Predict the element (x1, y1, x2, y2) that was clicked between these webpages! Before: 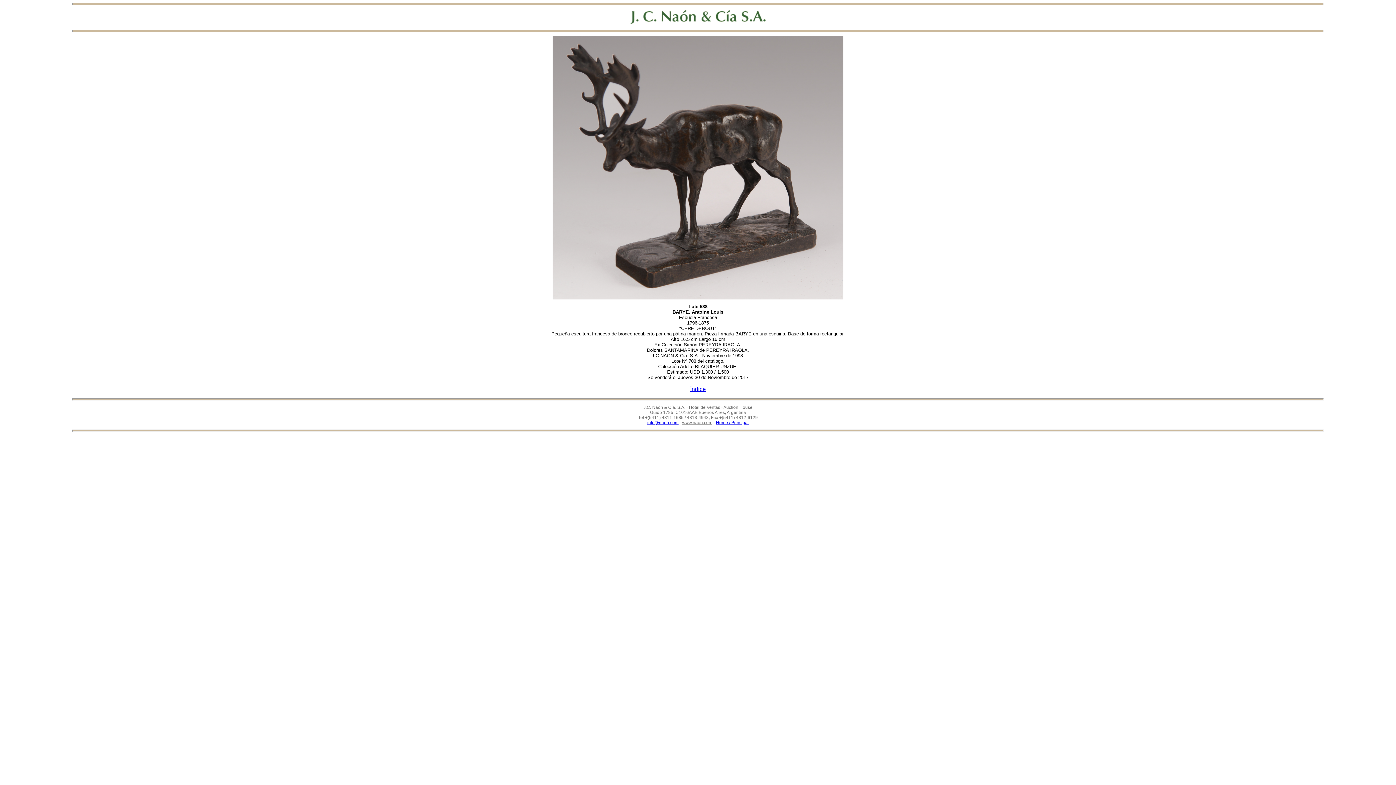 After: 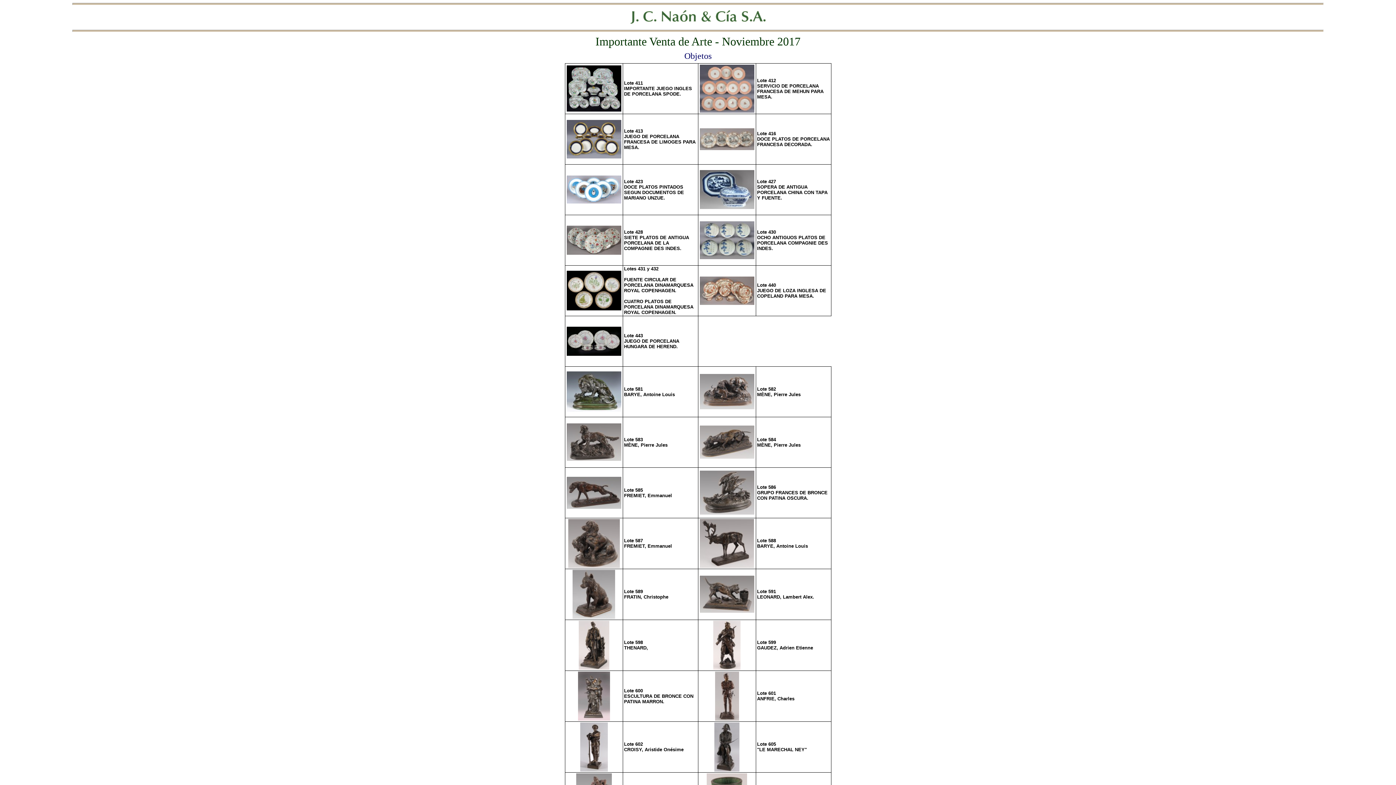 Action: bbox: (628, 14, 767, 19)